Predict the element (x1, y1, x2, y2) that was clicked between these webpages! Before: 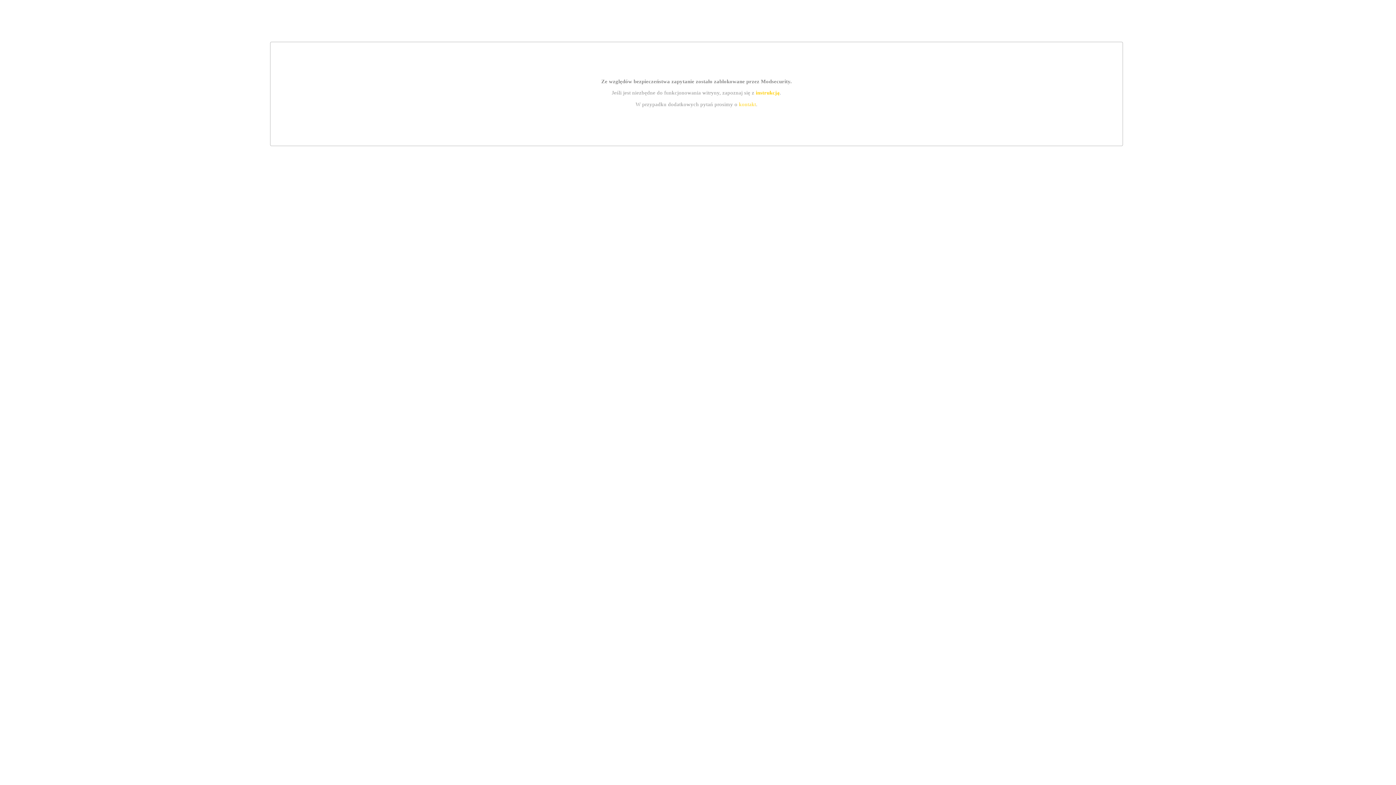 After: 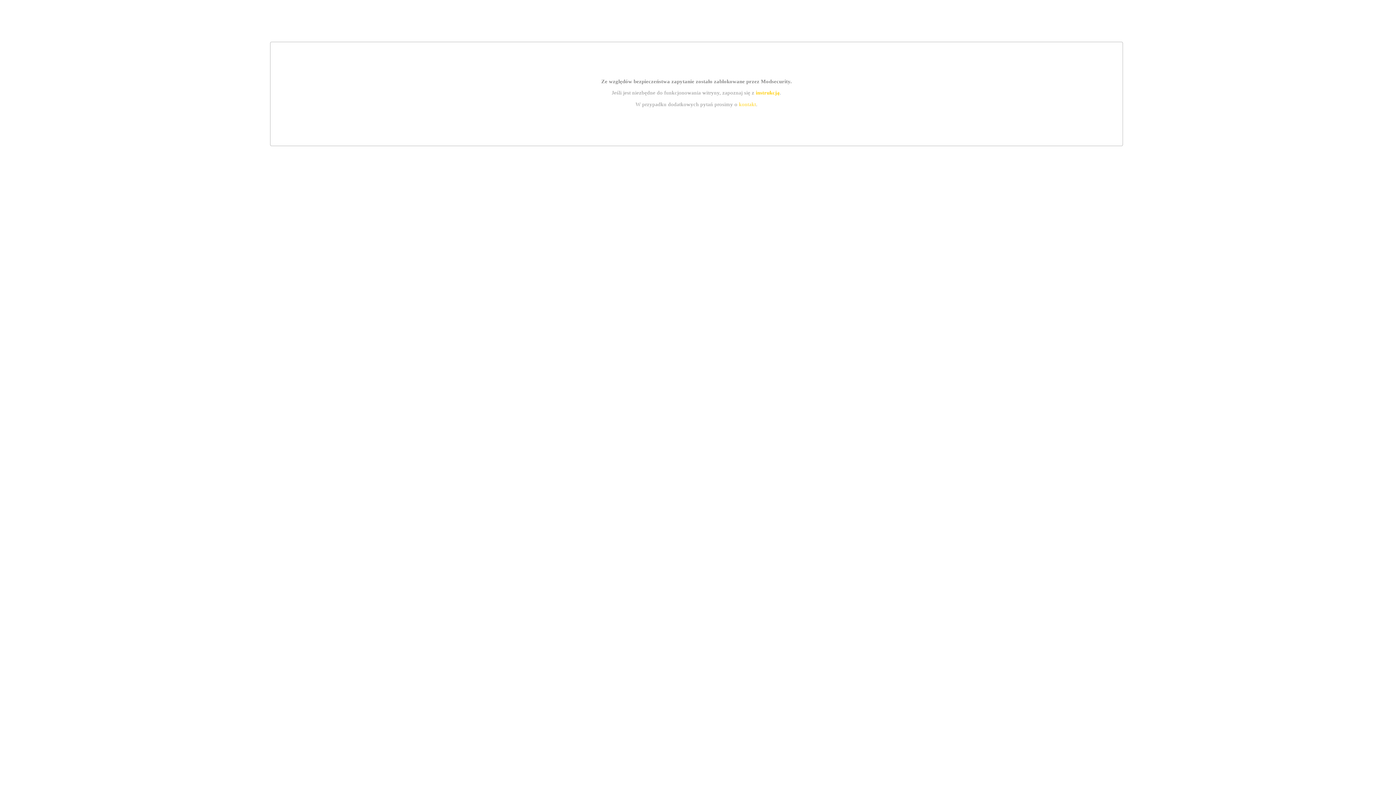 Action: bbox: (755, 89, 779, 95) label: instrukcją